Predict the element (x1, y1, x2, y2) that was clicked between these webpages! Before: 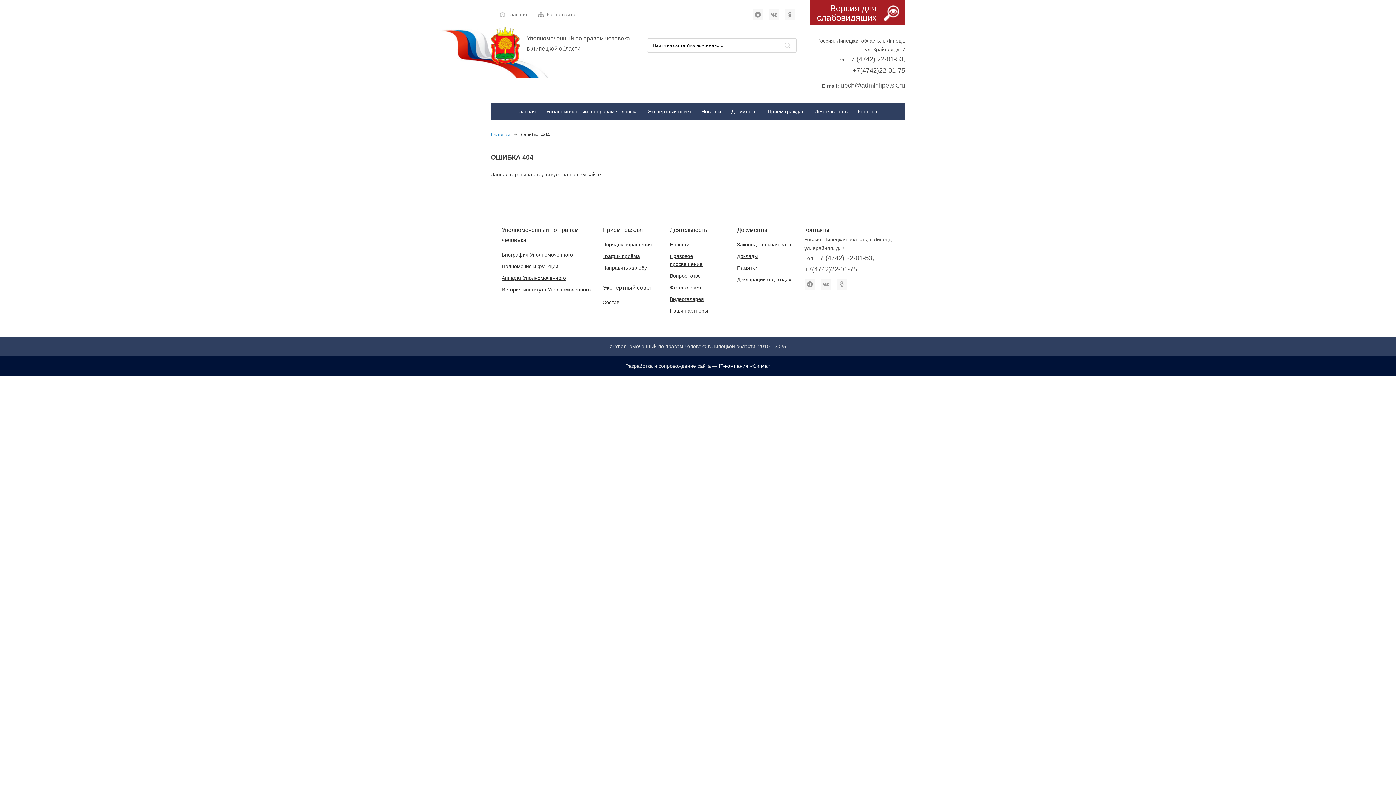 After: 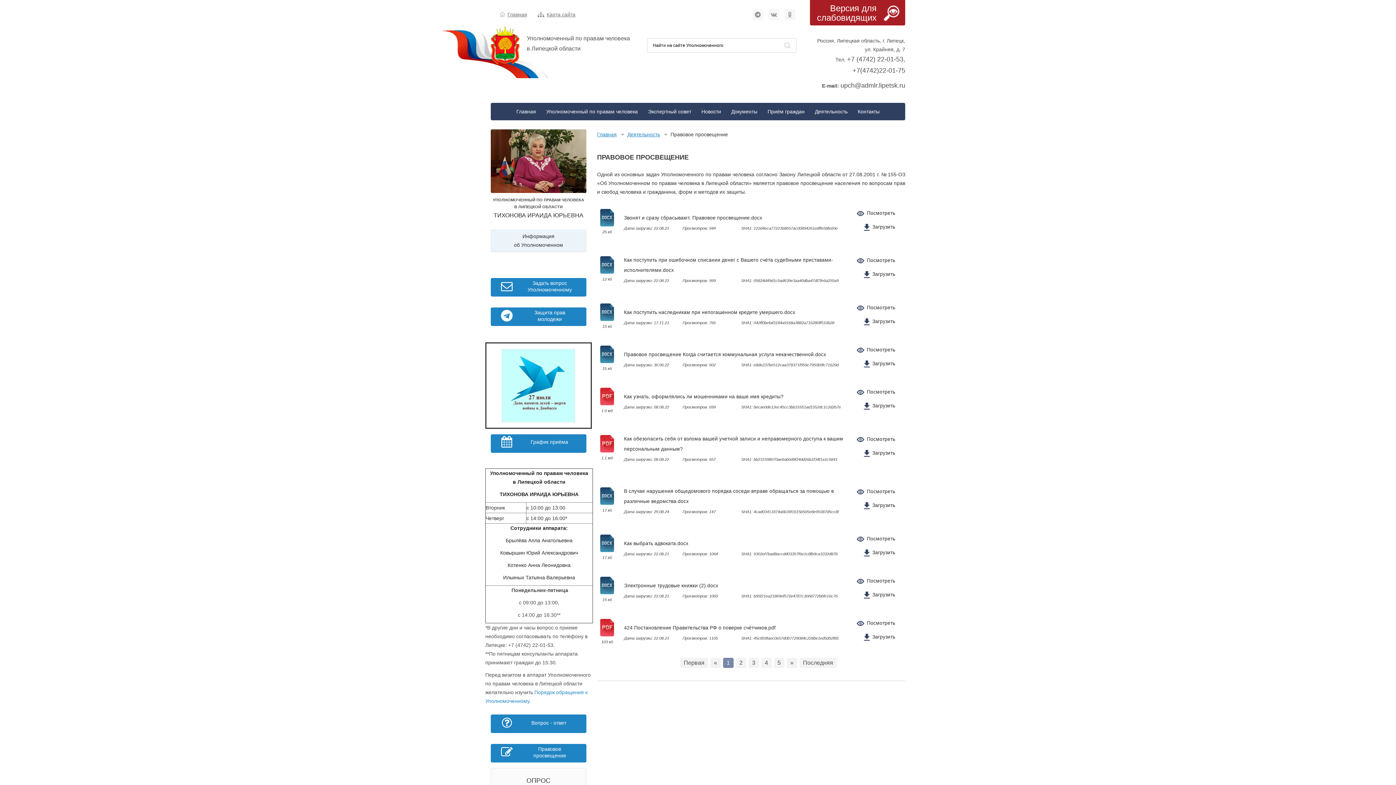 Action: bbox: (670, 252, 726, 268) label: Правовое просвещение